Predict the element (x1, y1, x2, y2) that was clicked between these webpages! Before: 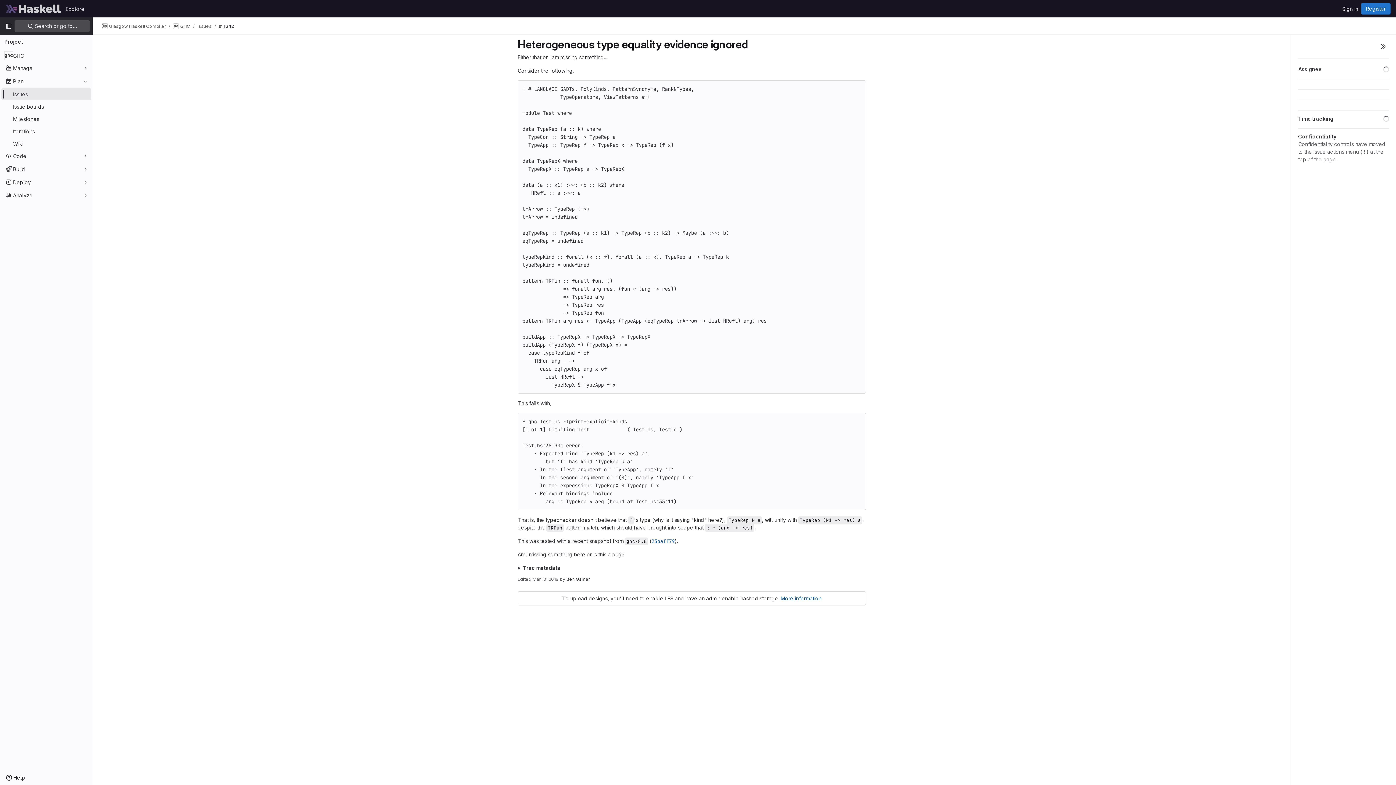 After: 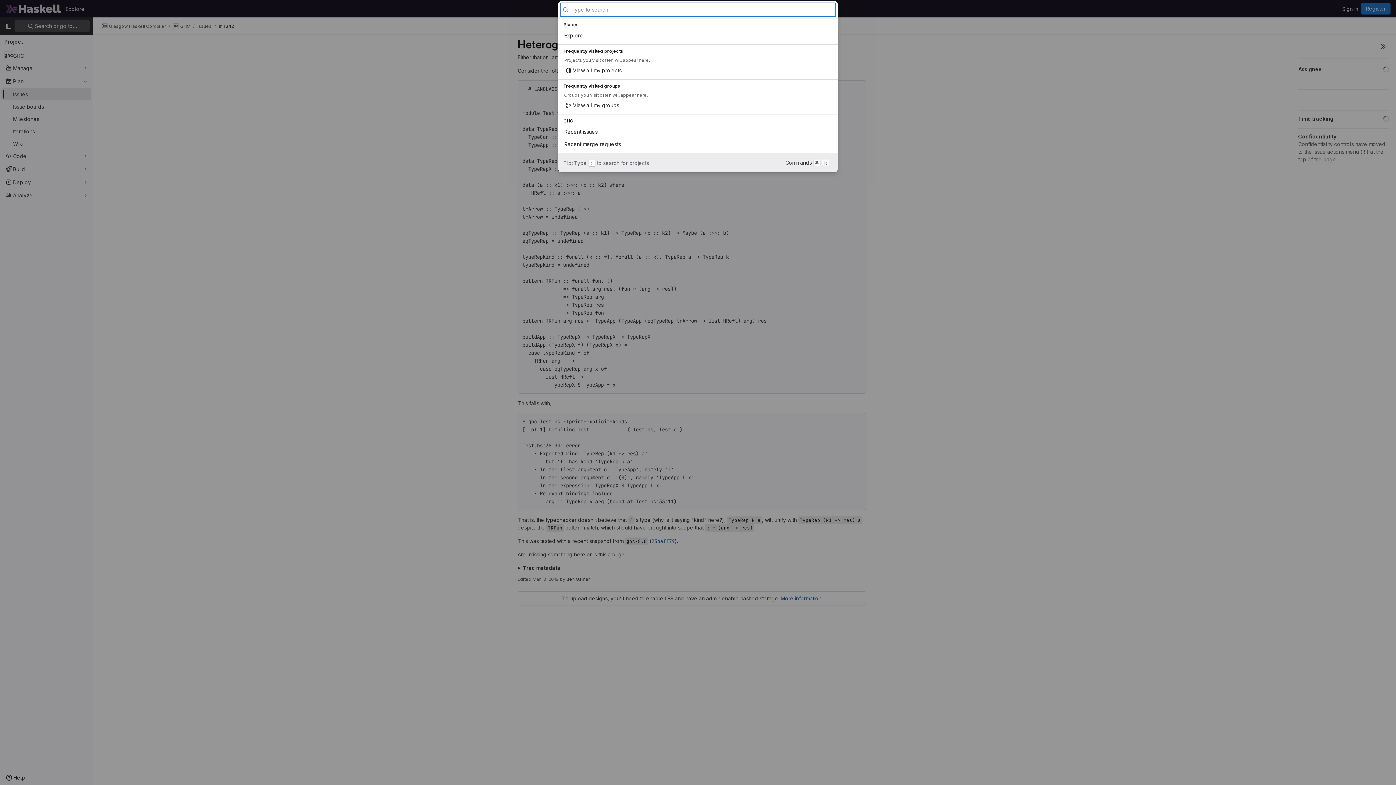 Action: label:  Search or go to… bbox: (14, 20, 89, 32)